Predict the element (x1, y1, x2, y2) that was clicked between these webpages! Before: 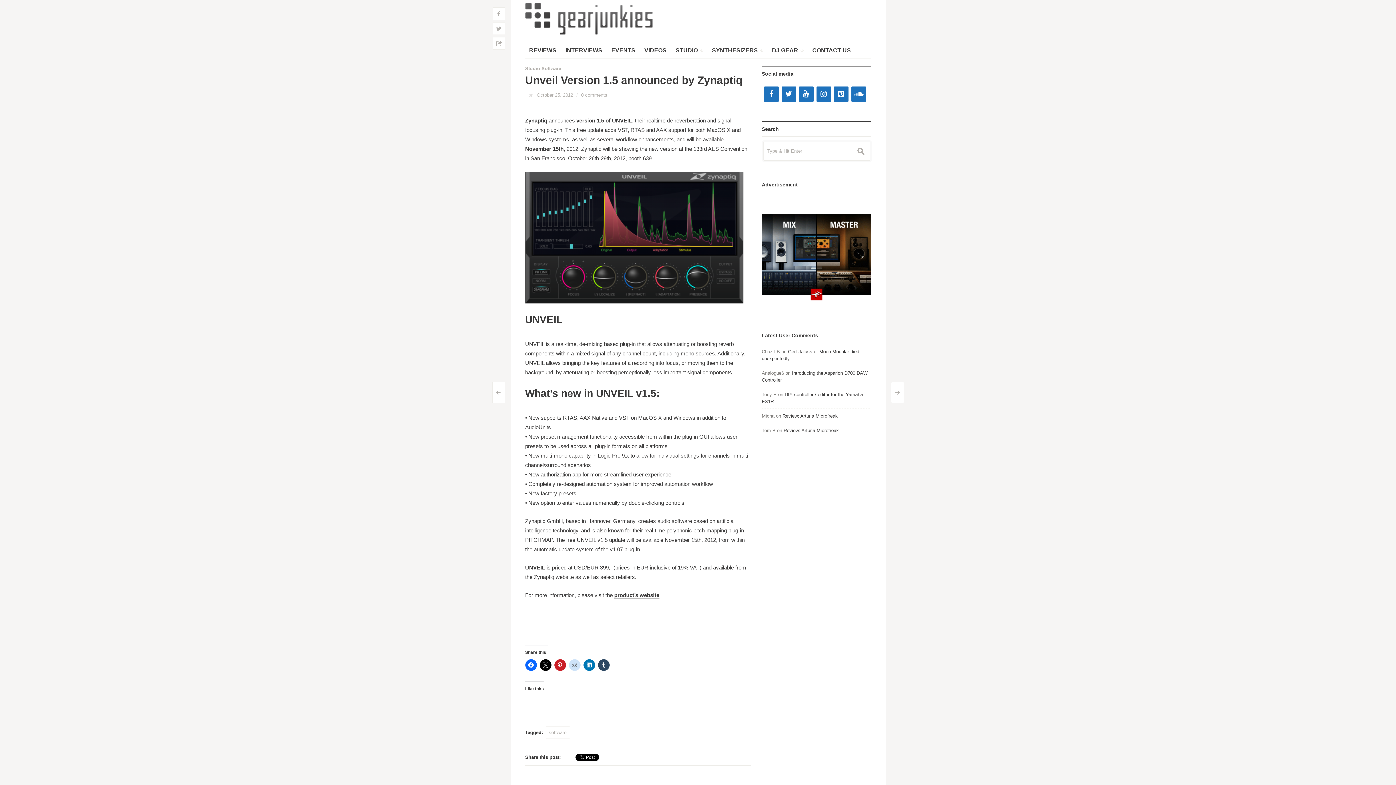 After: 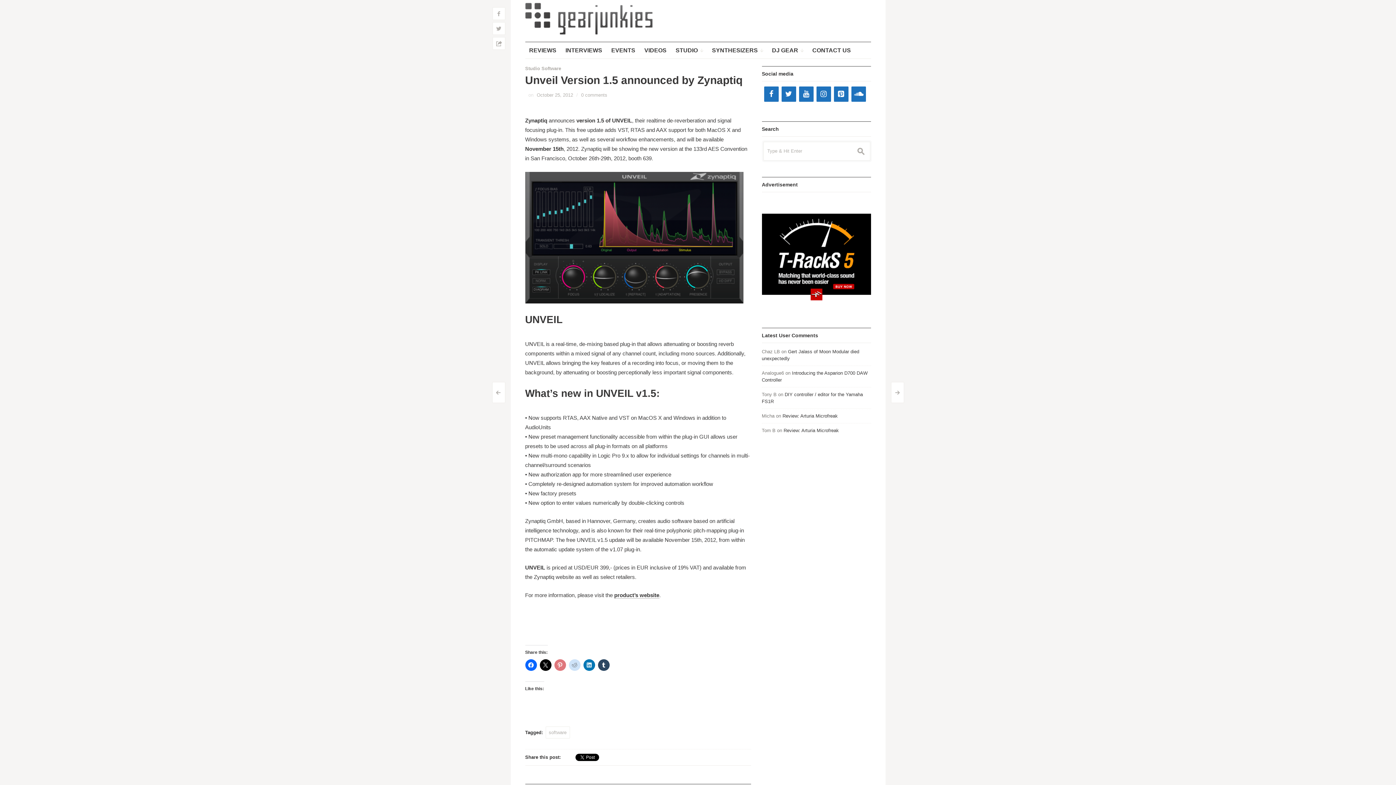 Action: bbox: (554, 659, 566, 671)